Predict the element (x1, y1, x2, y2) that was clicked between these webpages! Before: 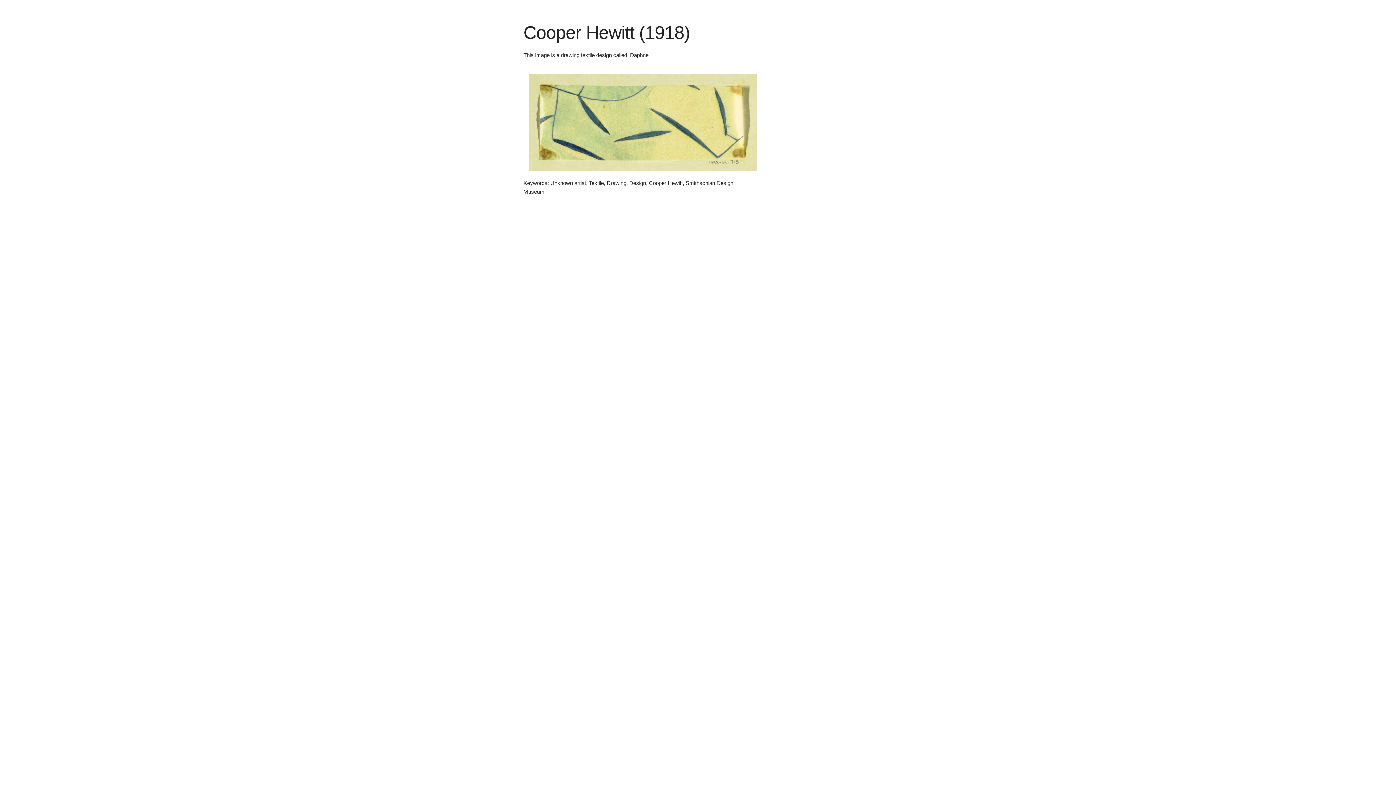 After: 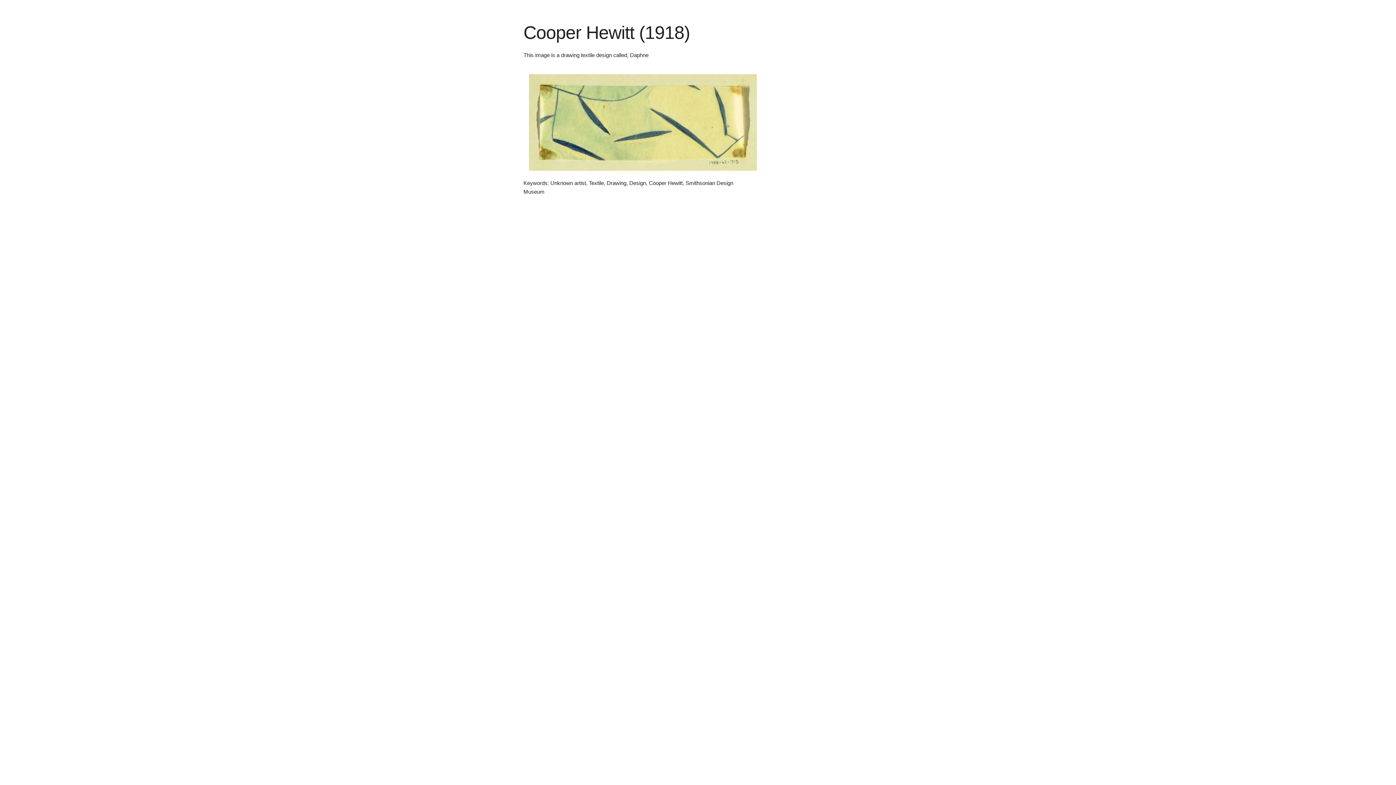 Action: bbox: (523, 171, 762, 177)